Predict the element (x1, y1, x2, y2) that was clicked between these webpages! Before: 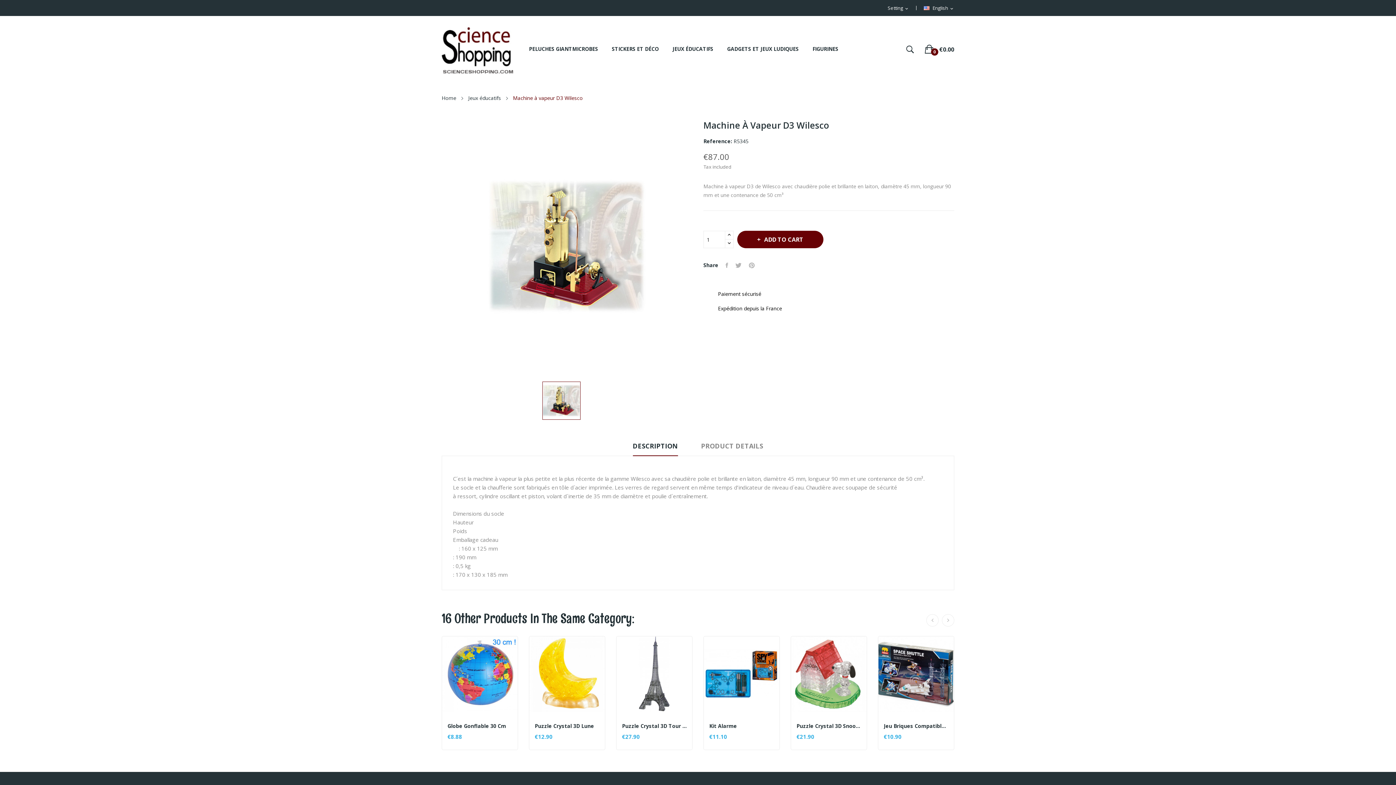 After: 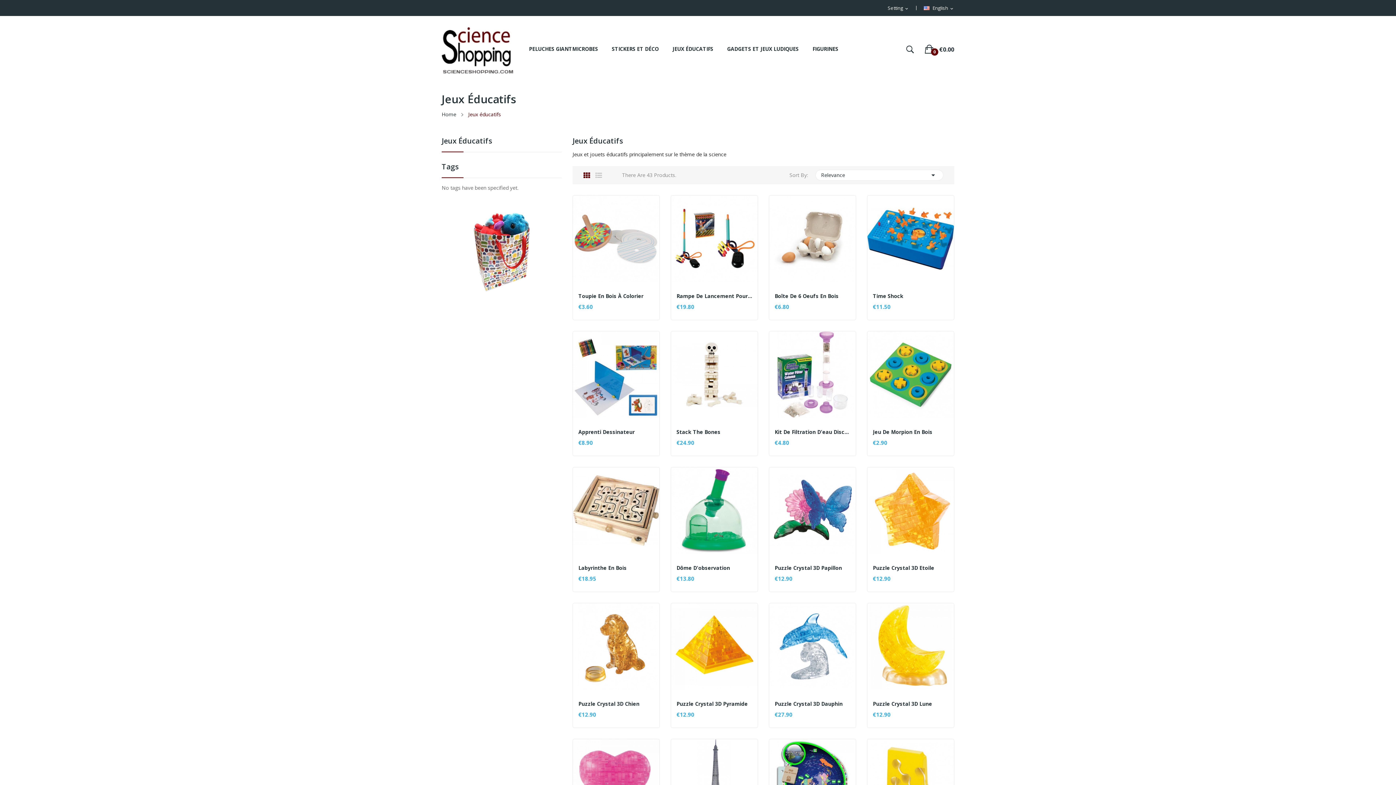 Action: bbox: (672, 44, 713, 54) label: JEUX ÉDUCATIFS